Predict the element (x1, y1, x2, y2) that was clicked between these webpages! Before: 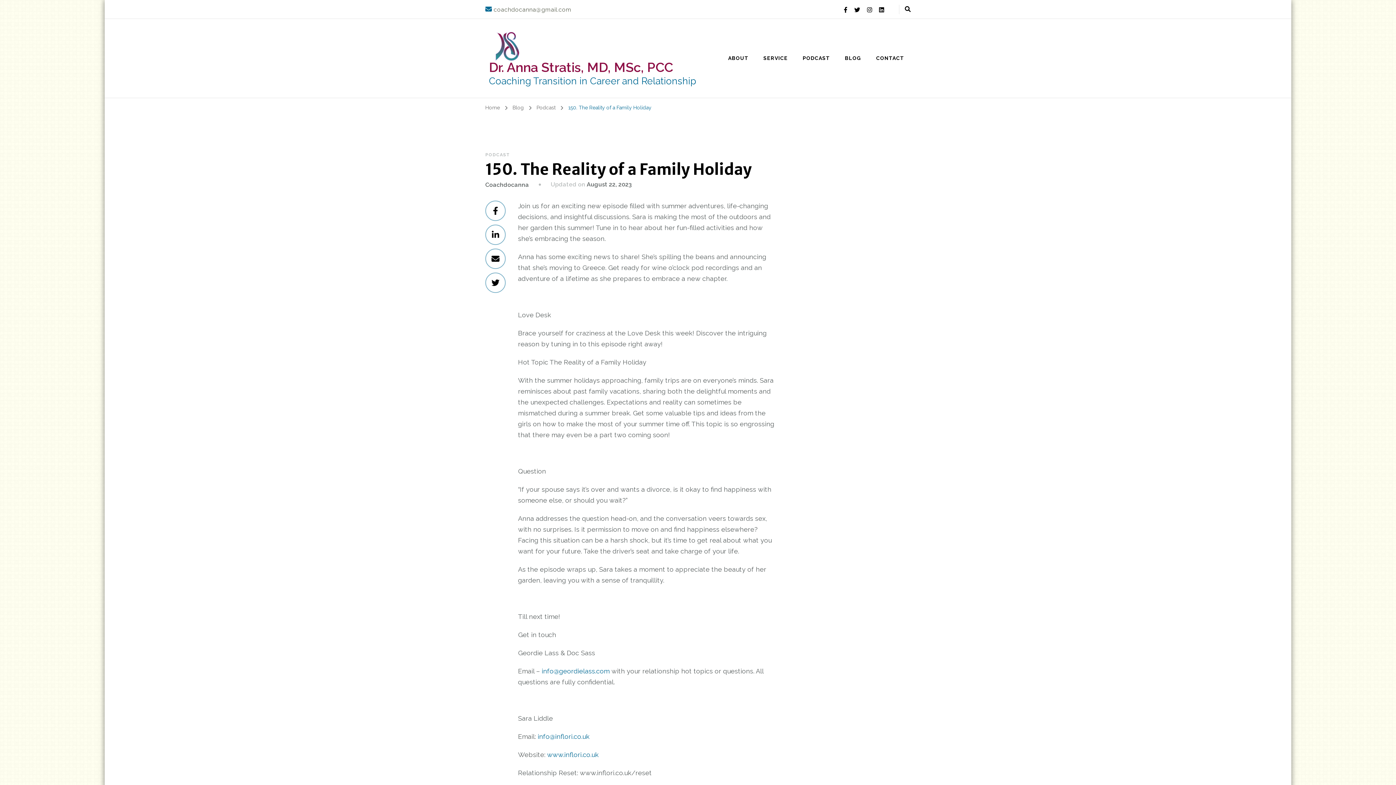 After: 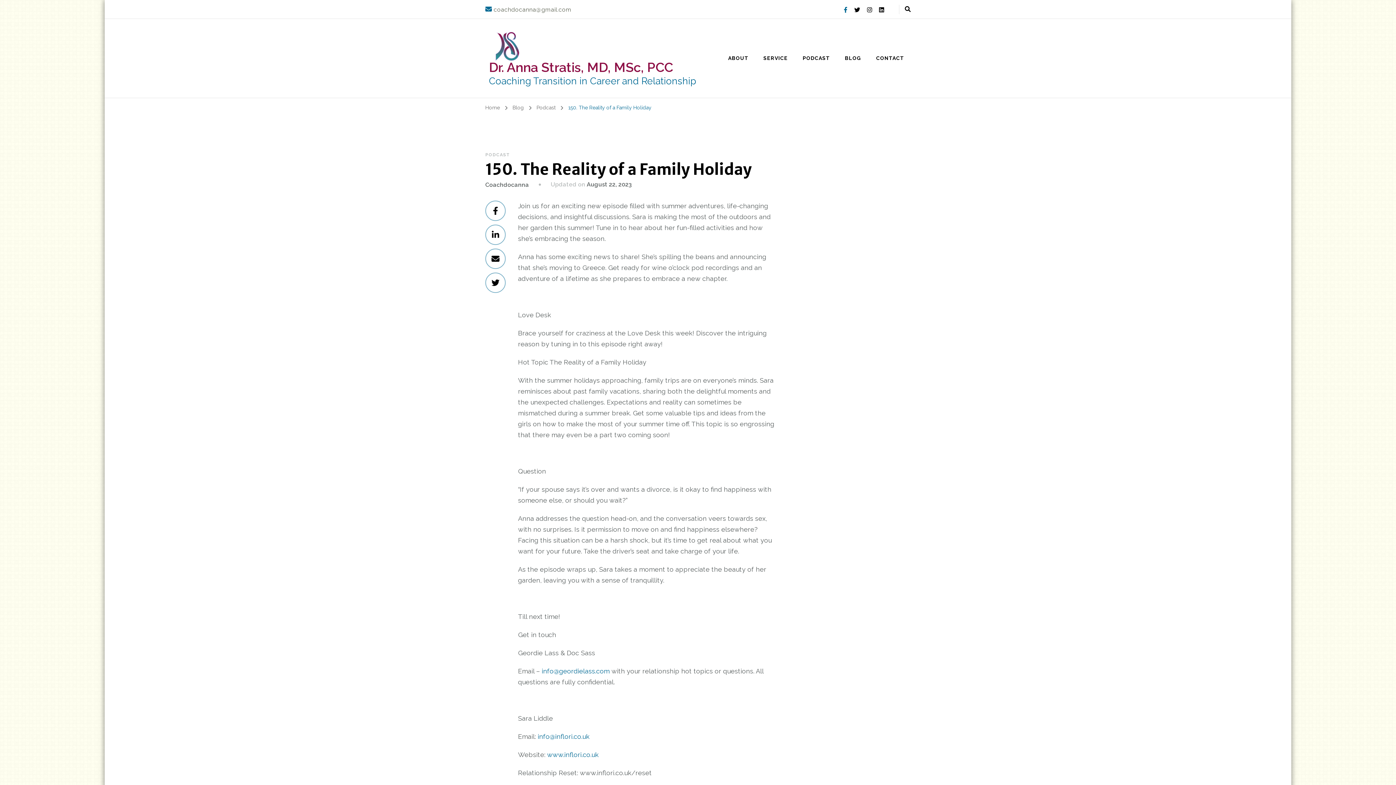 Action: bbox: (841, 6, 850, 13)